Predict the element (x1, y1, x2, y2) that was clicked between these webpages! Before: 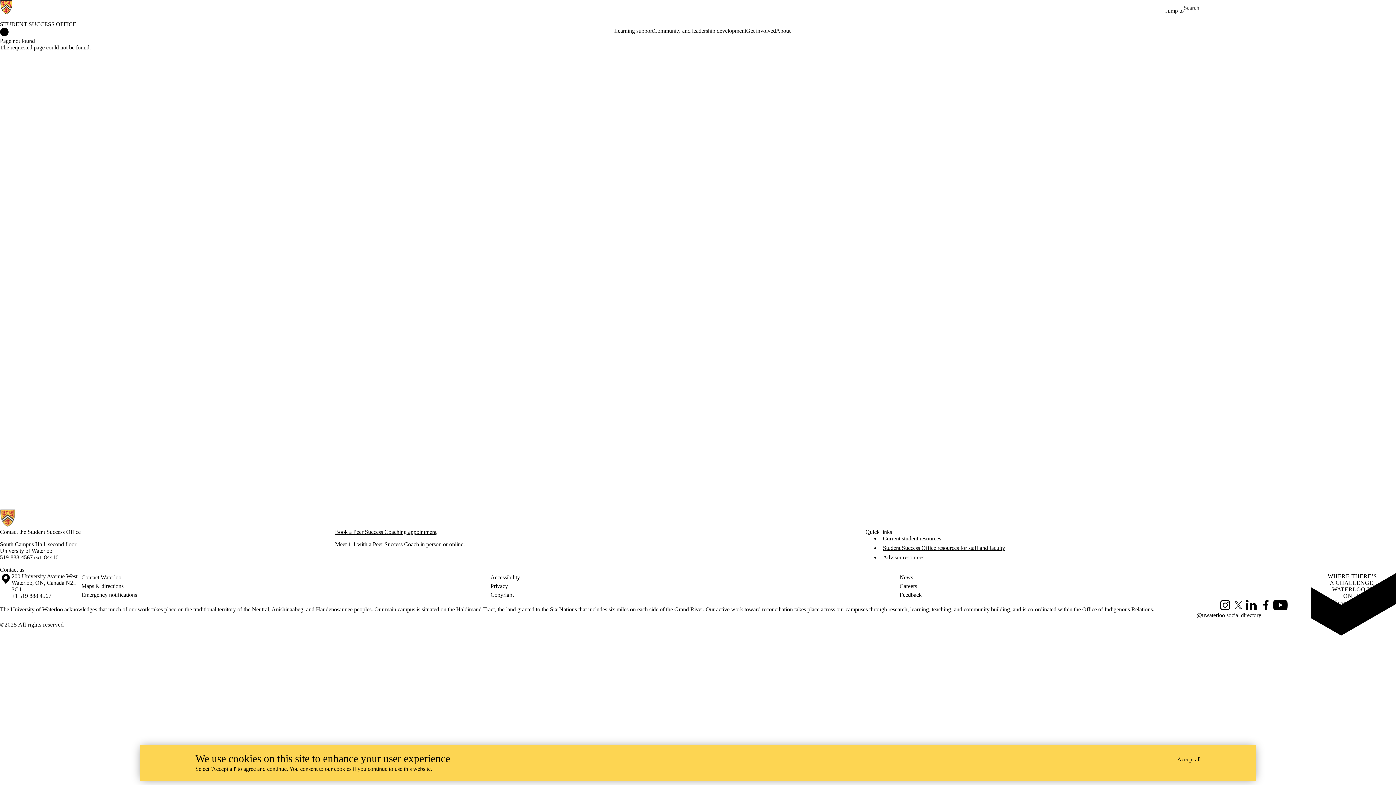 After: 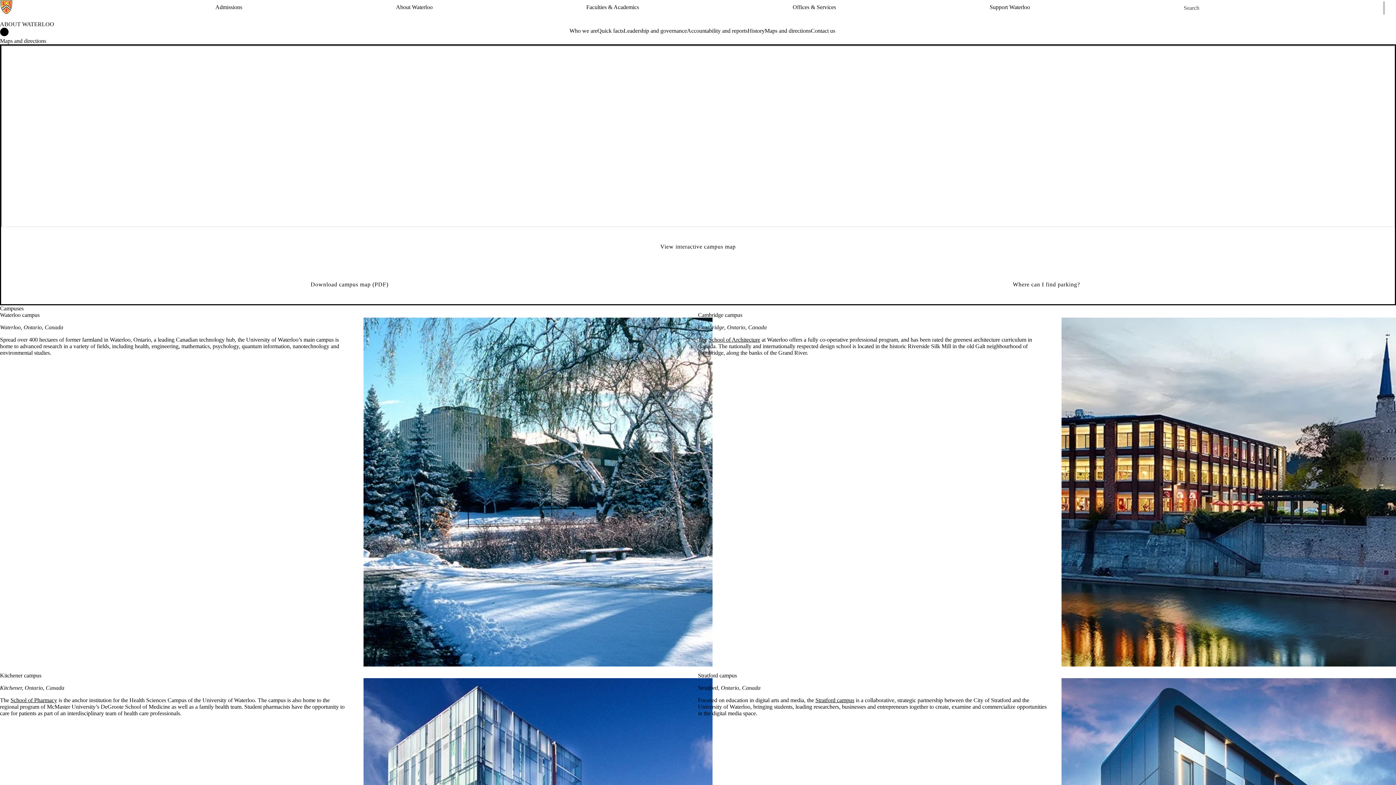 Action: label: Maps & directions bbox: (81, 582, 490, 590)